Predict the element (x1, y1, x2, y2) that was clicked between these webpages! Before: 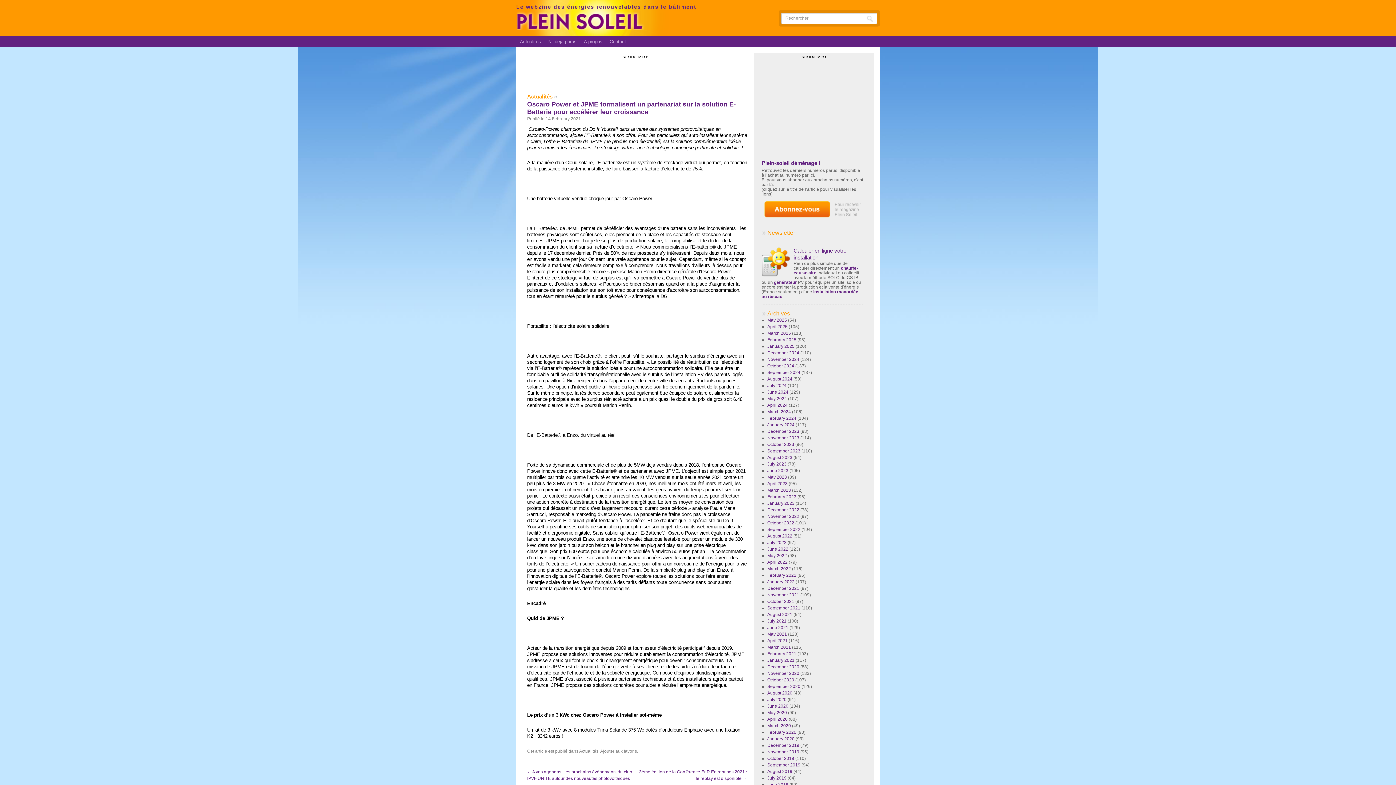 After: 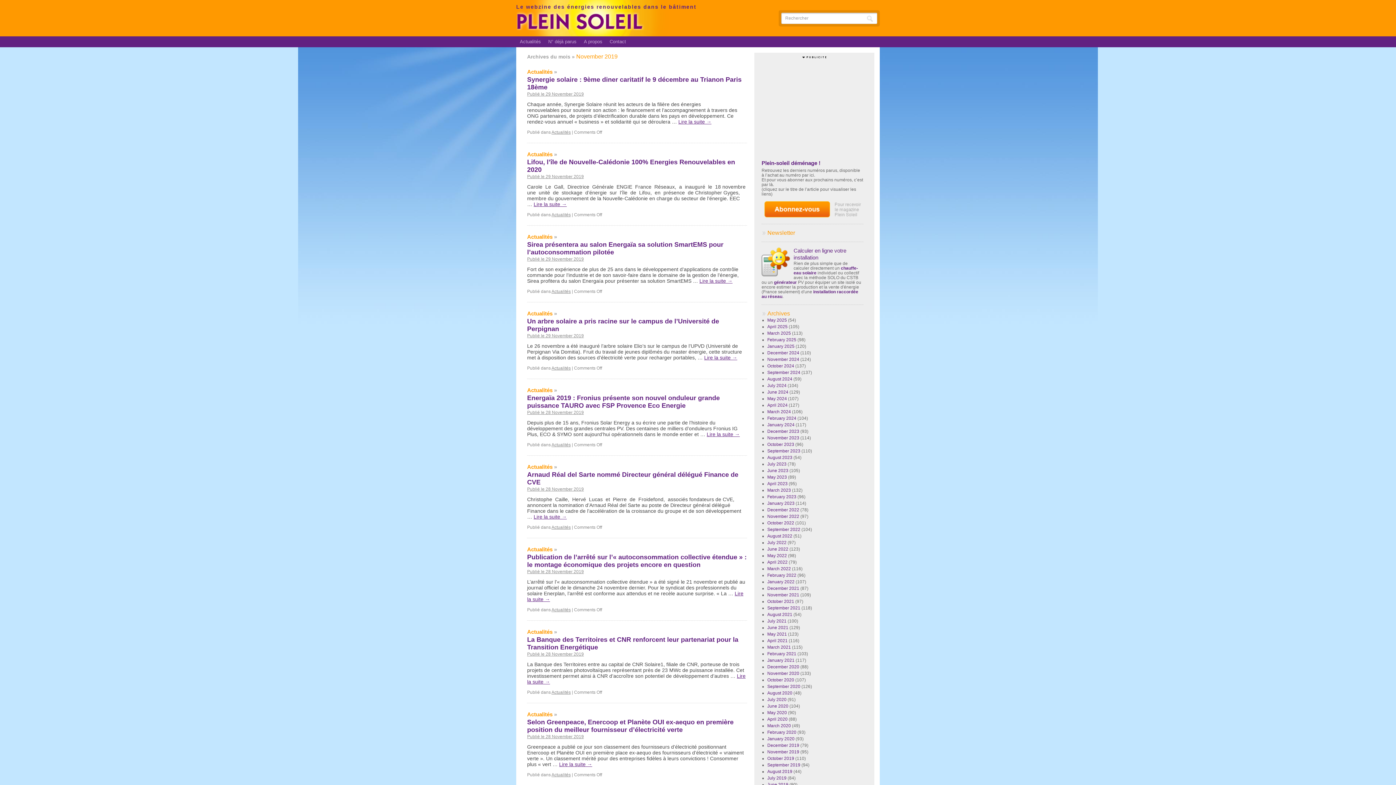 Action: bbox: (767, 749, 799, 754) label: November 2019